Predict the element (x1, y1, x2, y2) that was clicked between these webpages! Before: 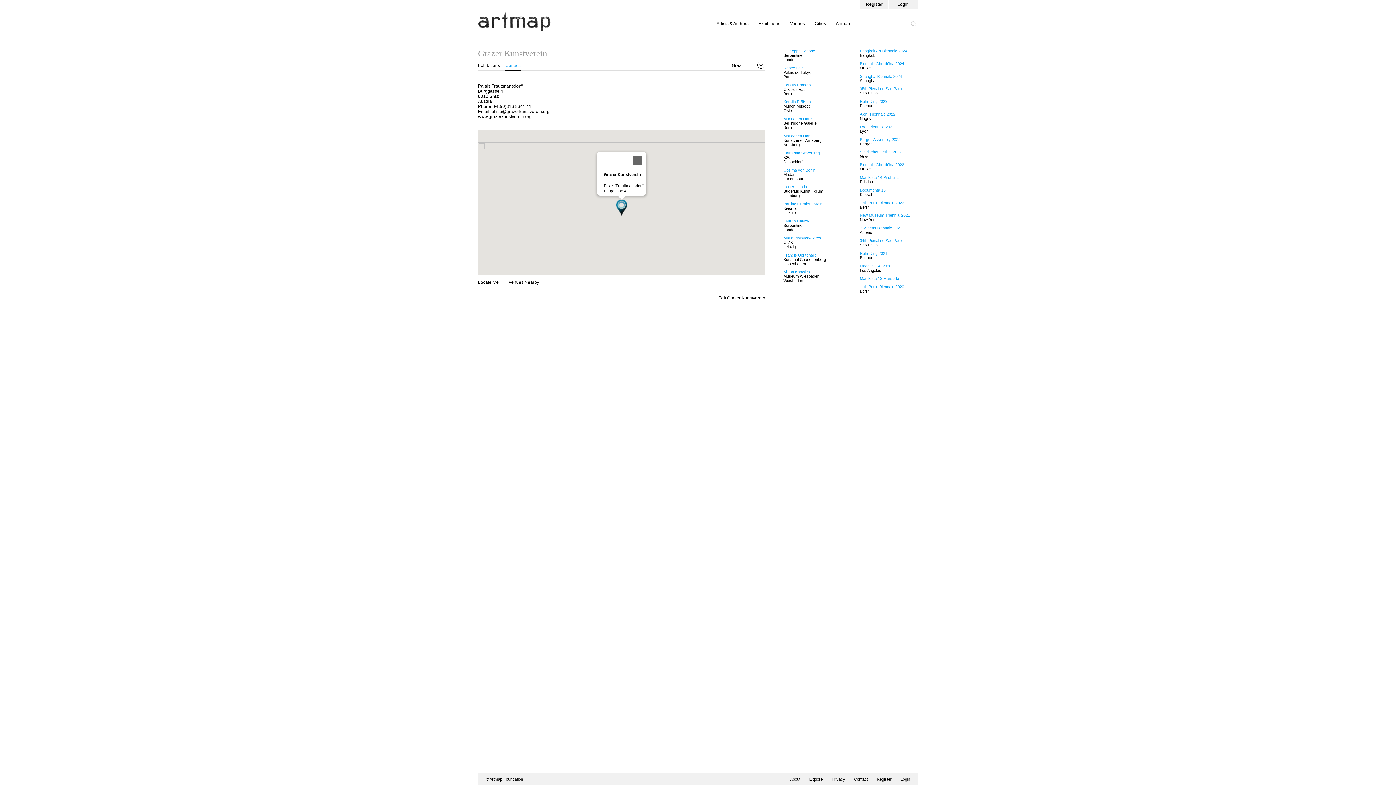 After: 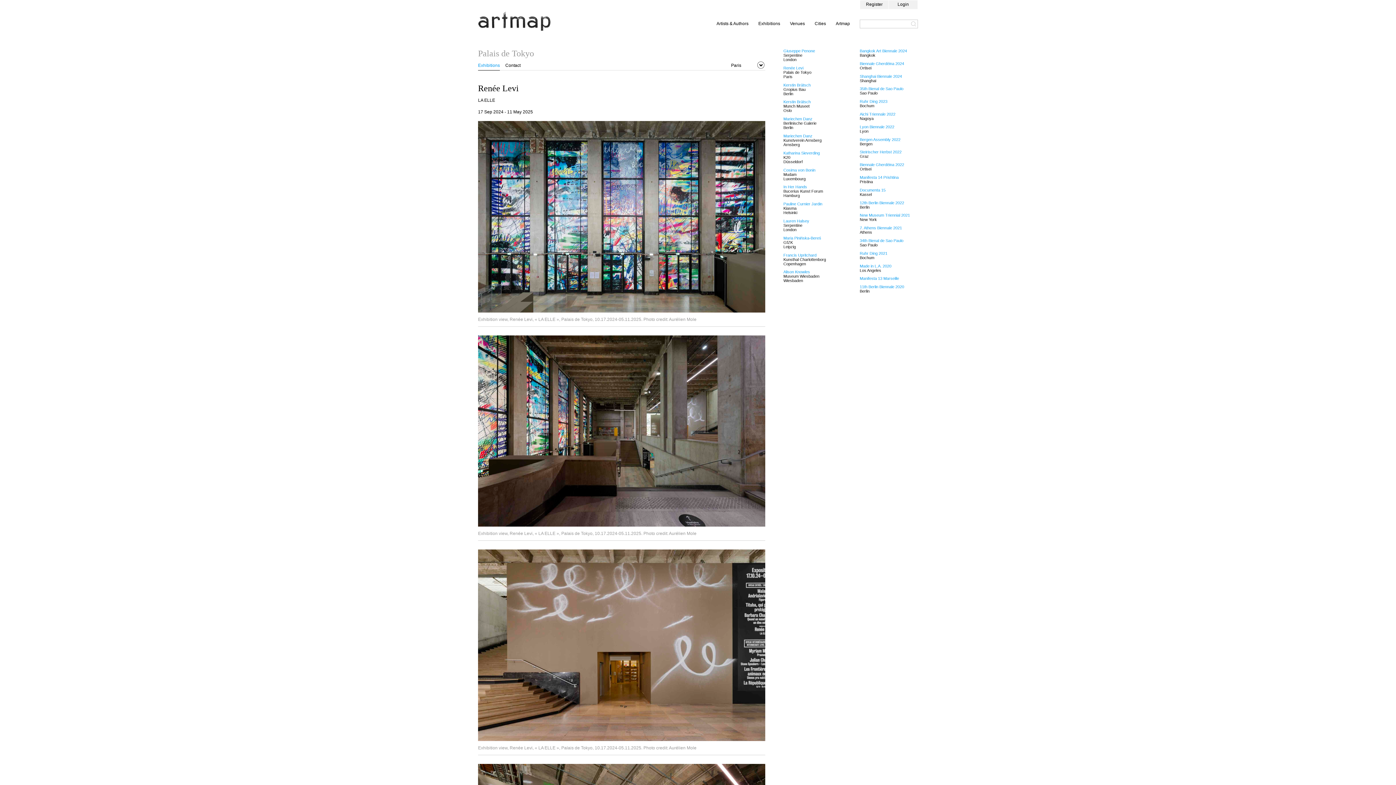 Action: label: Renée Levi bbox: (783, 65, 803, 70)